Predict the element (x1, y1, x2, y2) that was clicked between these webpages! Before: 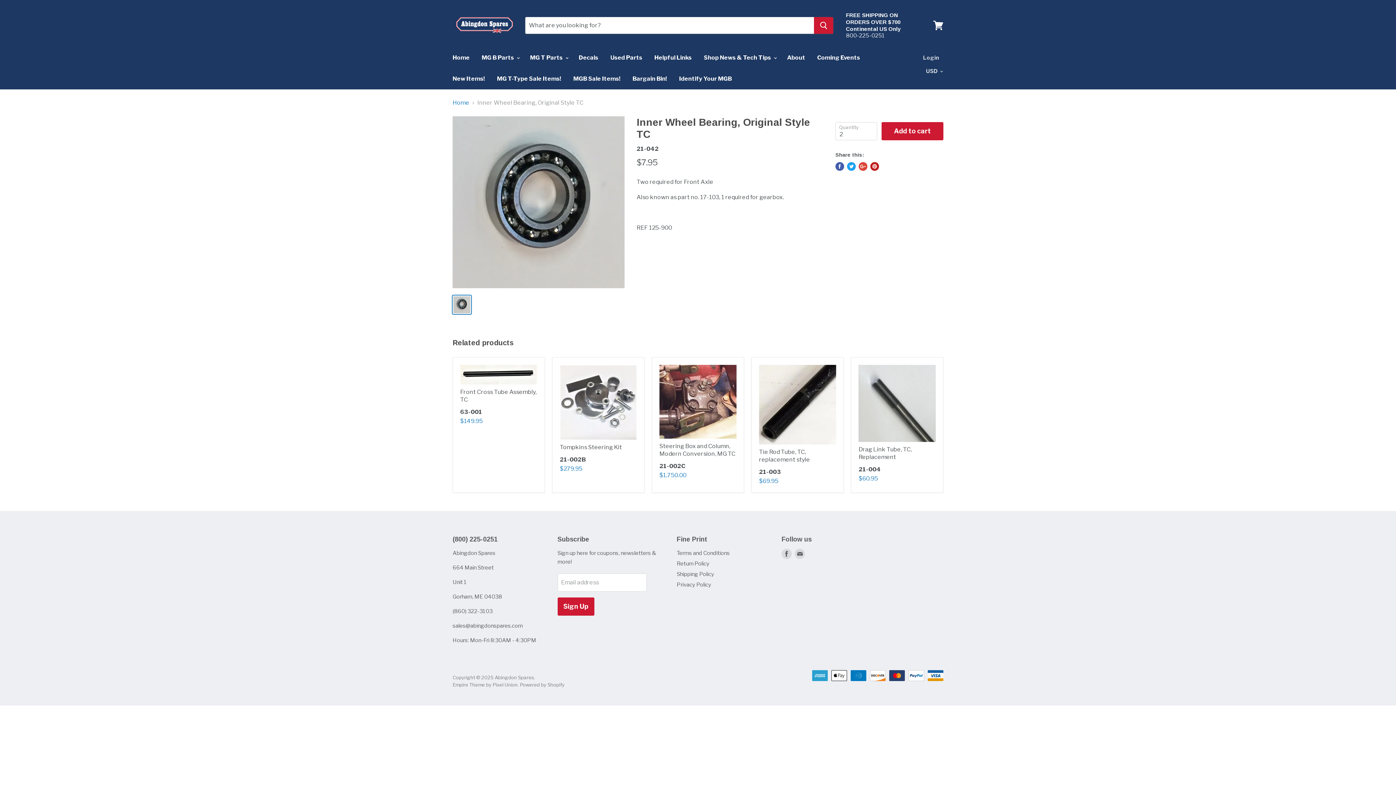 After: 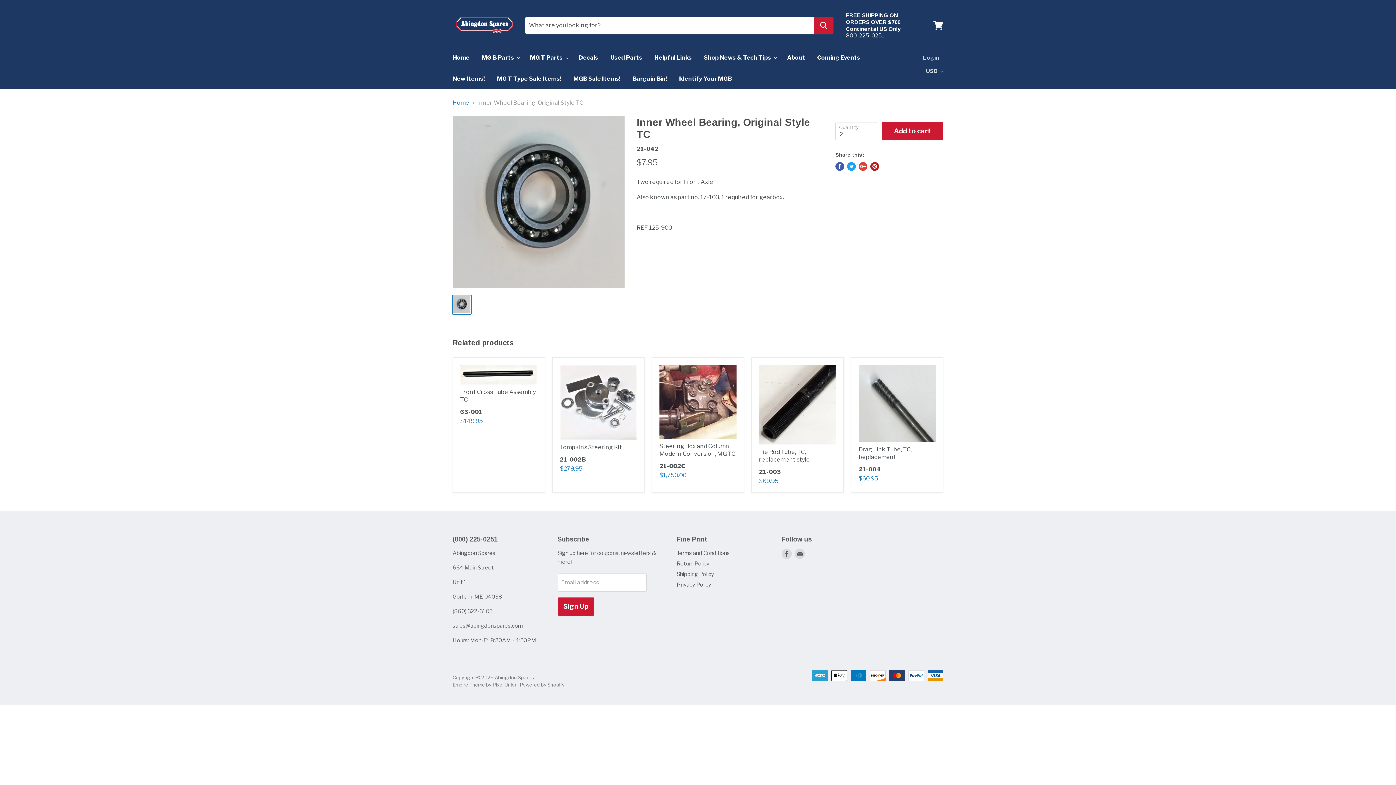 Action: label: Pin on Pinterest bbox: (870, 162, 879, 170)